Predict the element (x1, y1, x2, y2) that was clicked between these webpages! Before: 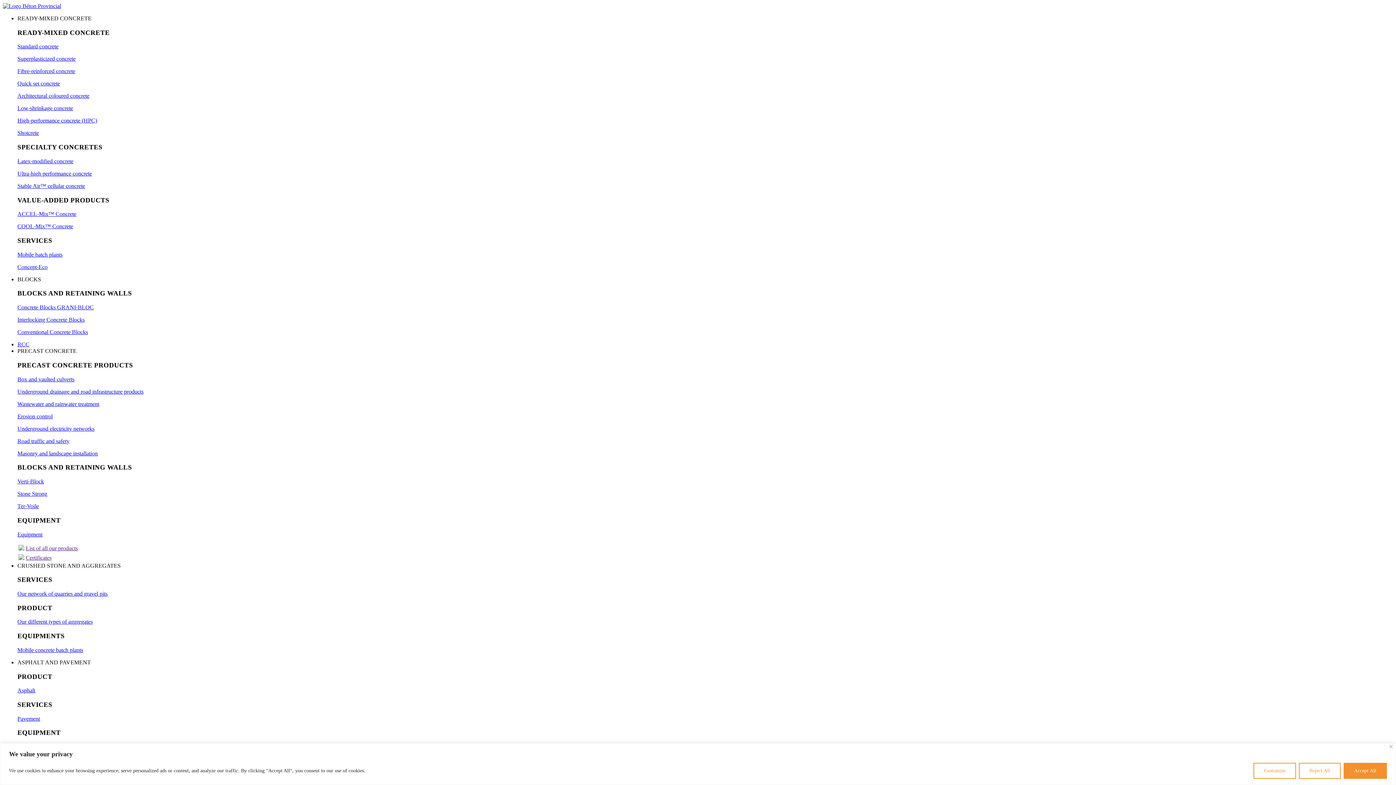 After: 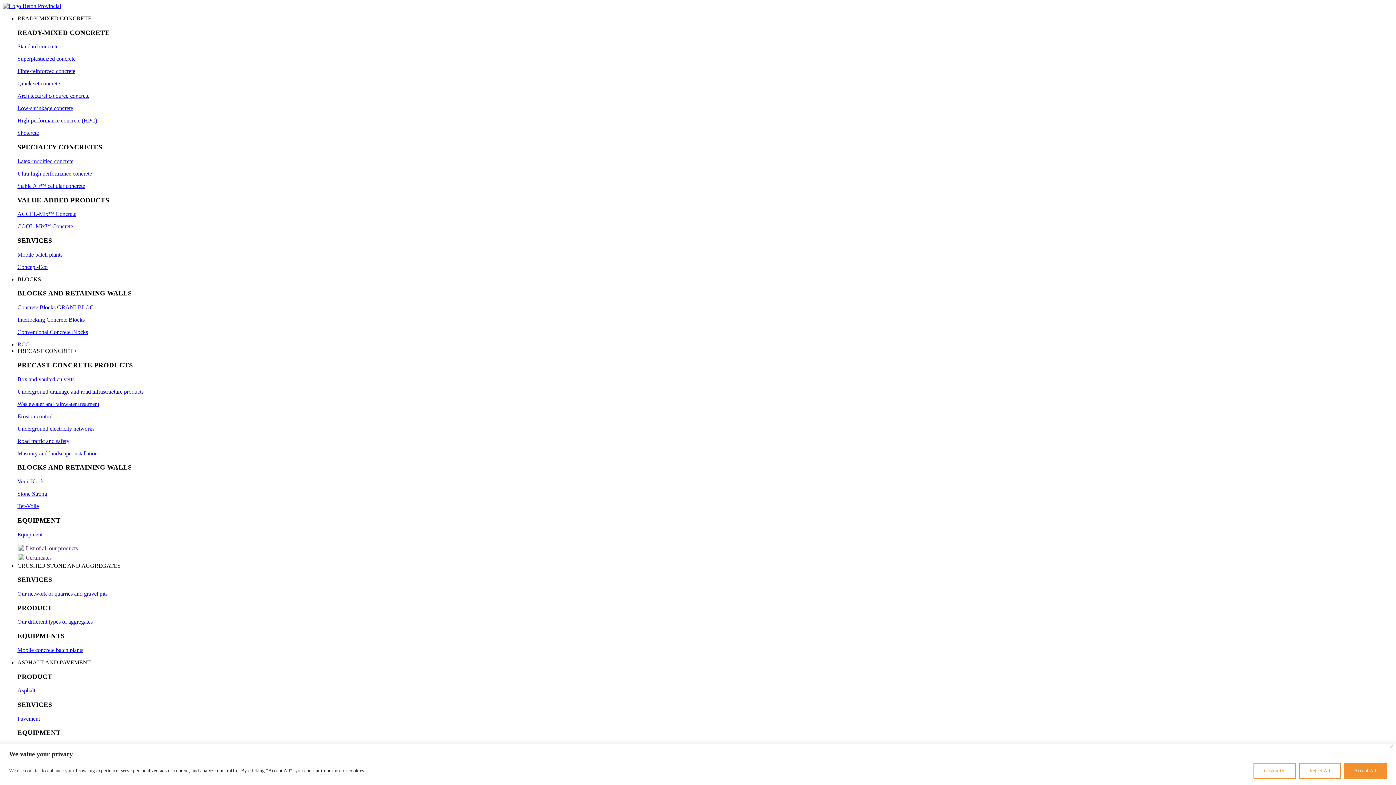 Action: bbox: (17, 553, 1393, 562) label: 	Certificates